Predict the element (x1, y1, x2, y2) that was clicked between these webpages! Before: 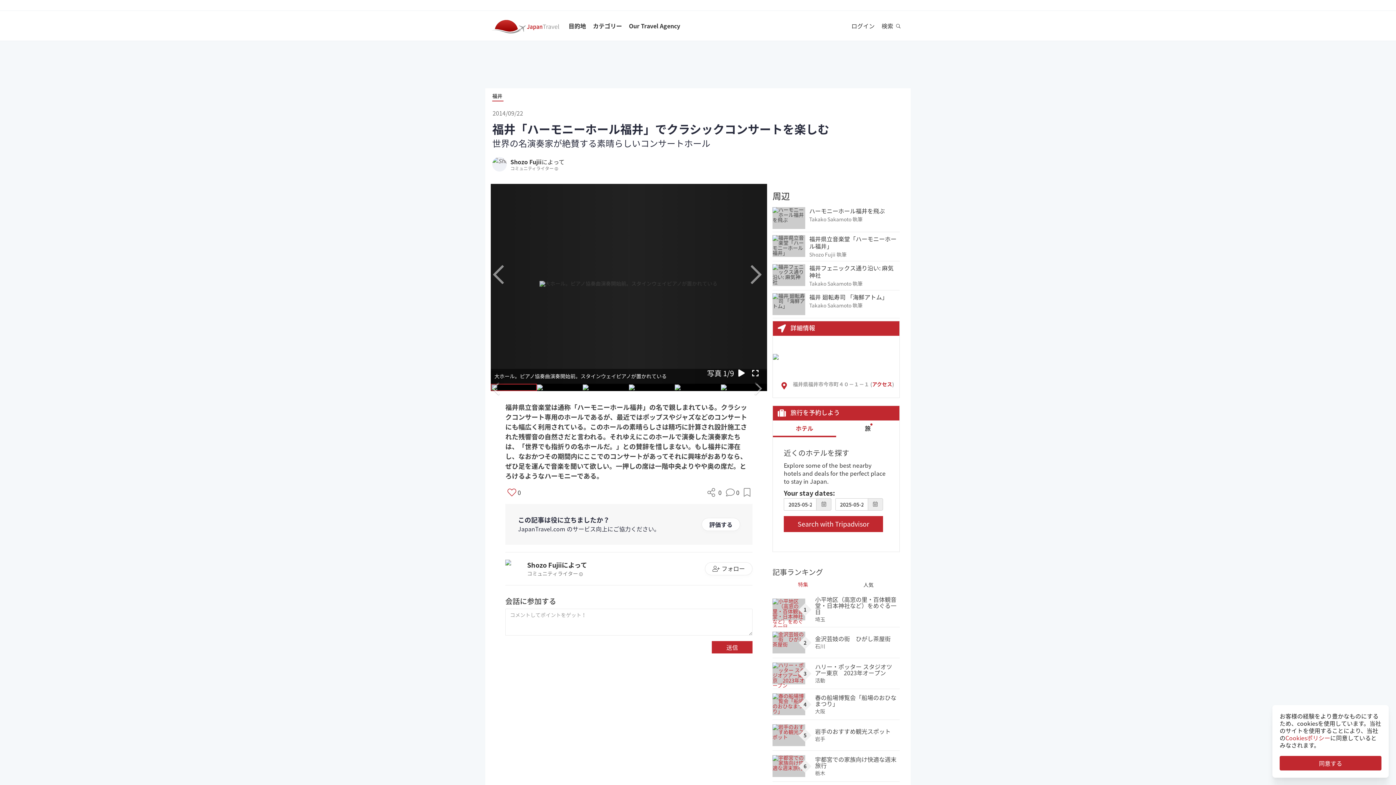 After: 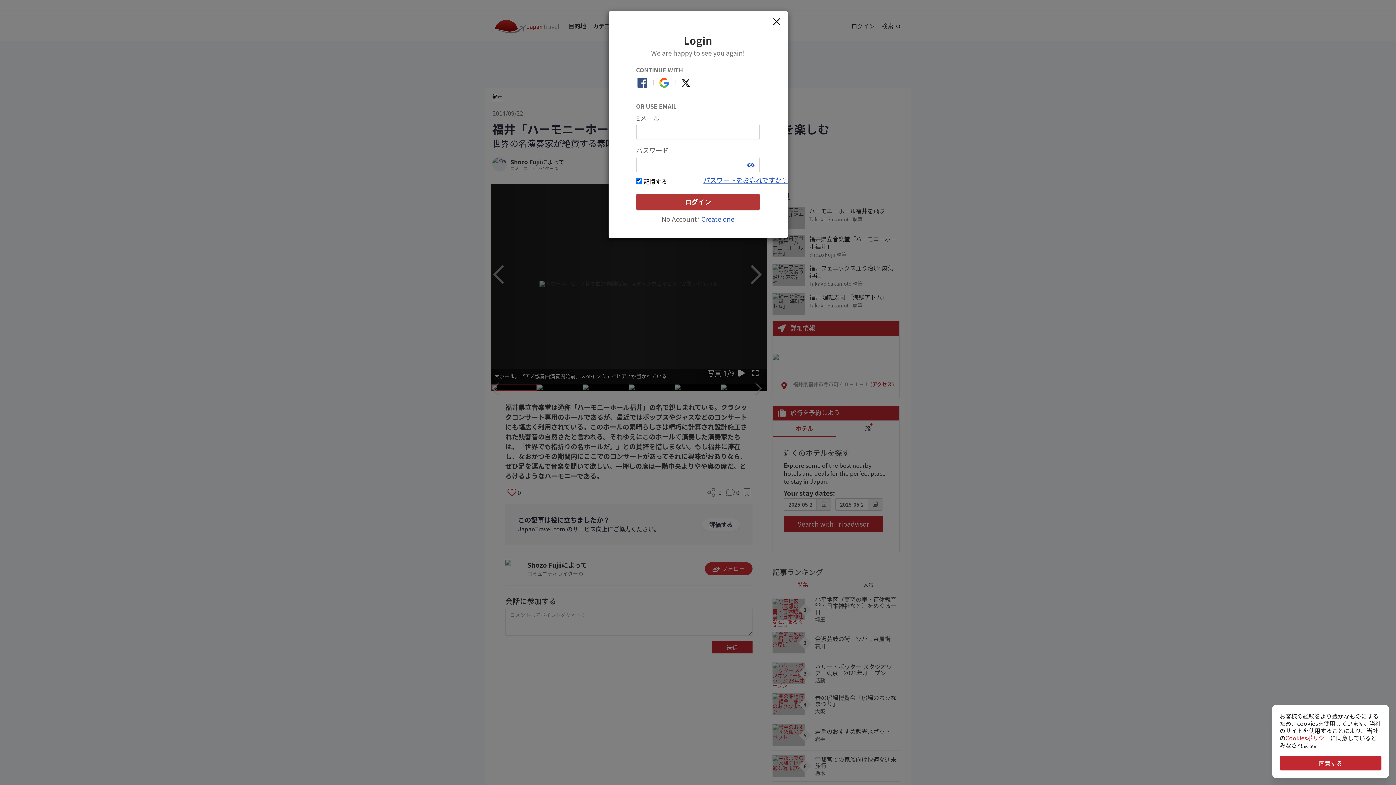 Action: label: フォロー bbox: (705, 562, 752, 575)